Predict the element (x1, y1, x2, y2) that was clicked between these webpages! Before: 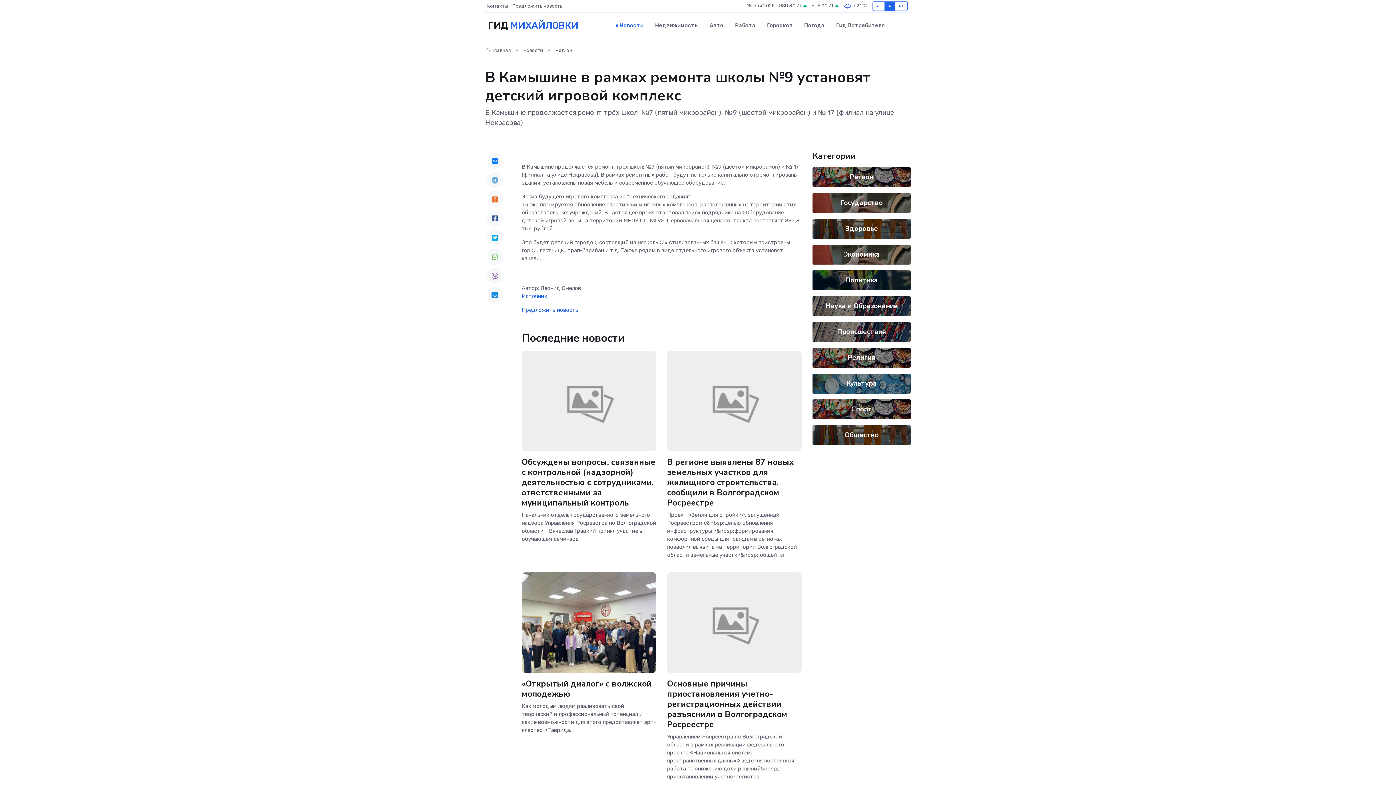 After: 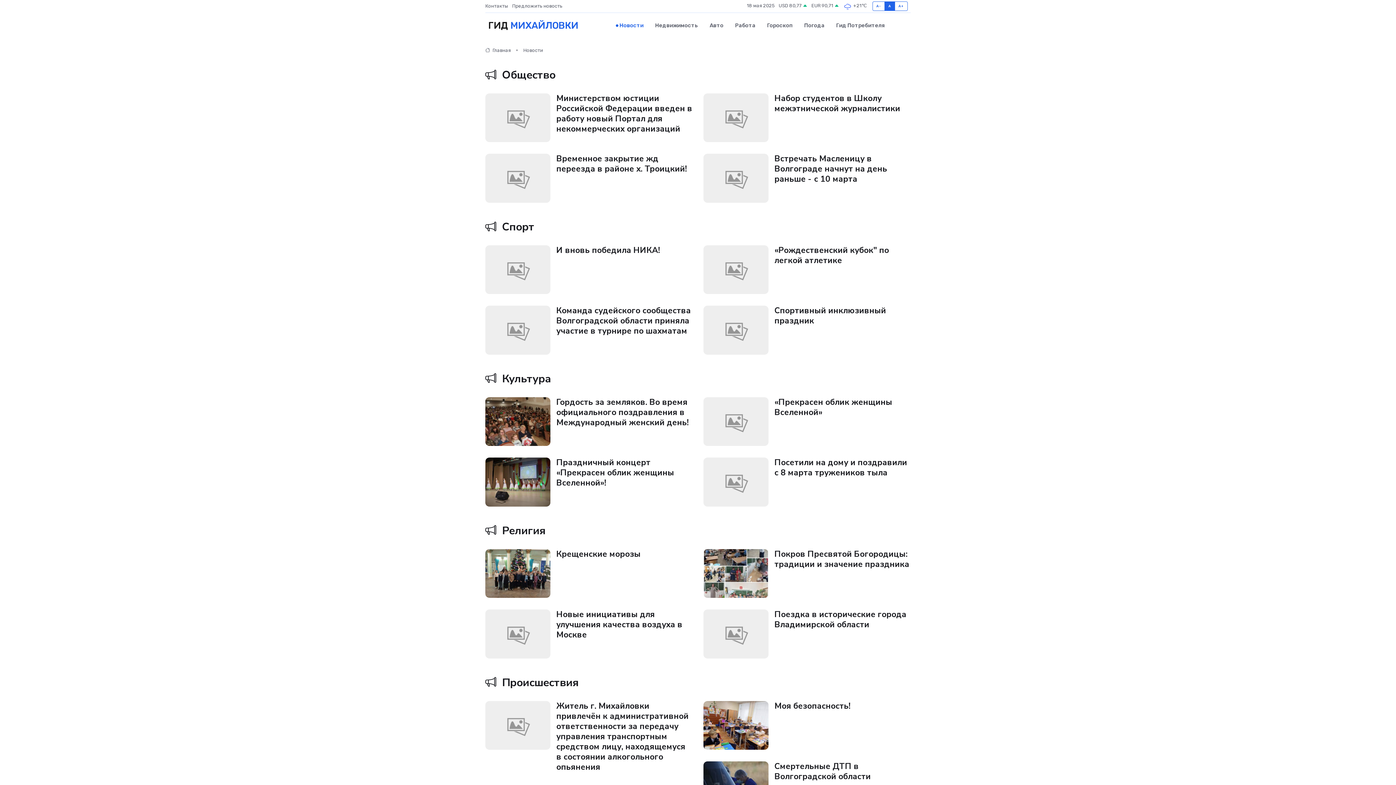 Action: label: Новости bbox: (523, 47, 543, 53)